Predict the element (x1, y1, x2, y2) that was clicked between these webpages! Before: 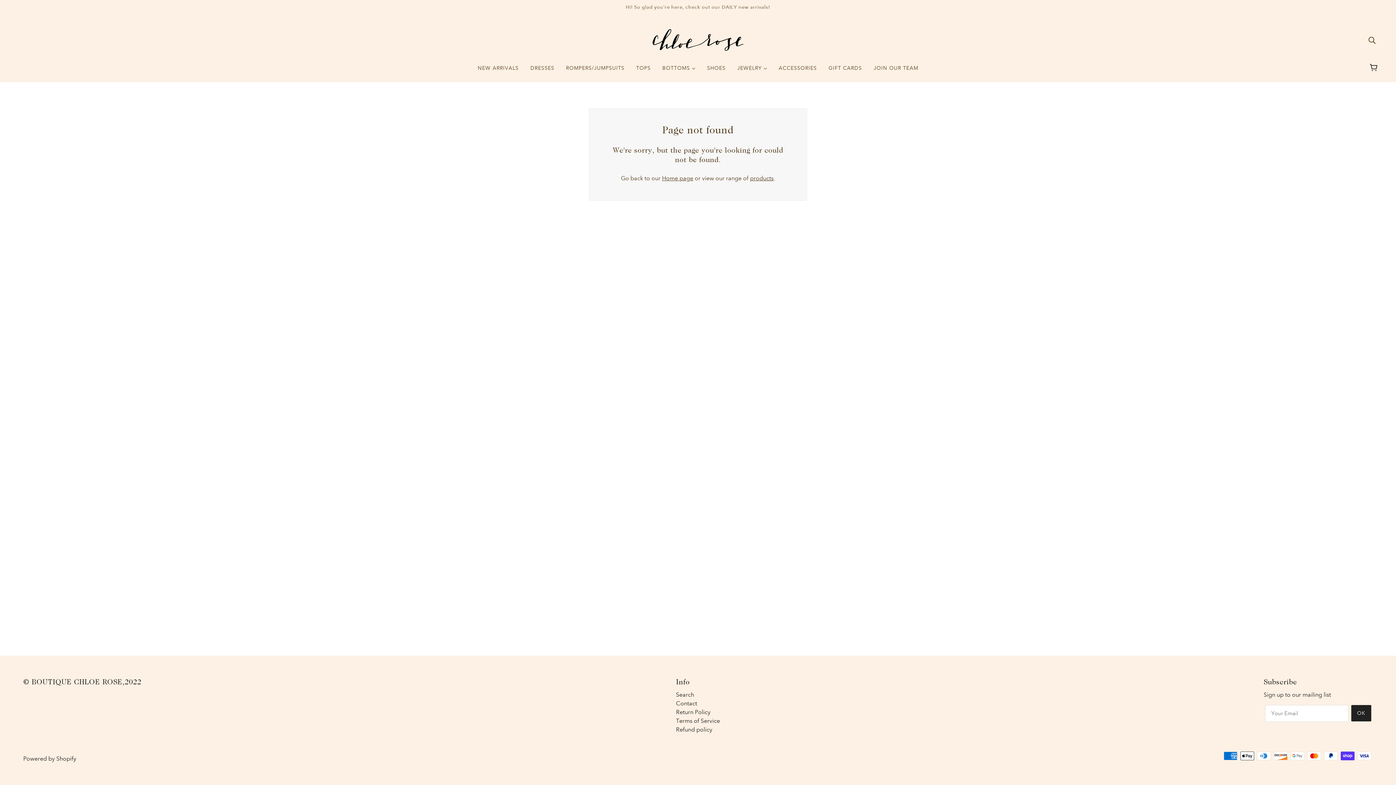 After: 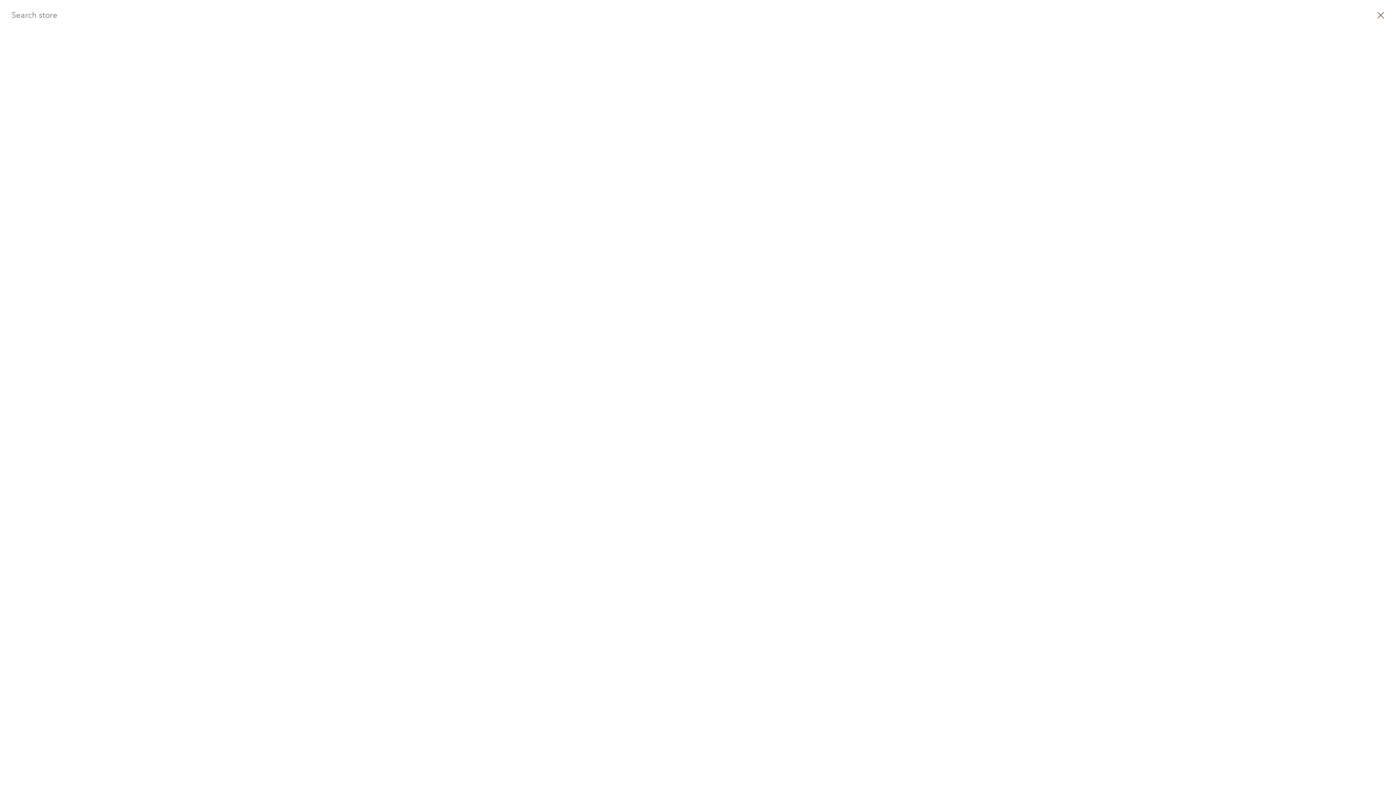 Action: label: Search bbox: (676, 691, 694, 698)